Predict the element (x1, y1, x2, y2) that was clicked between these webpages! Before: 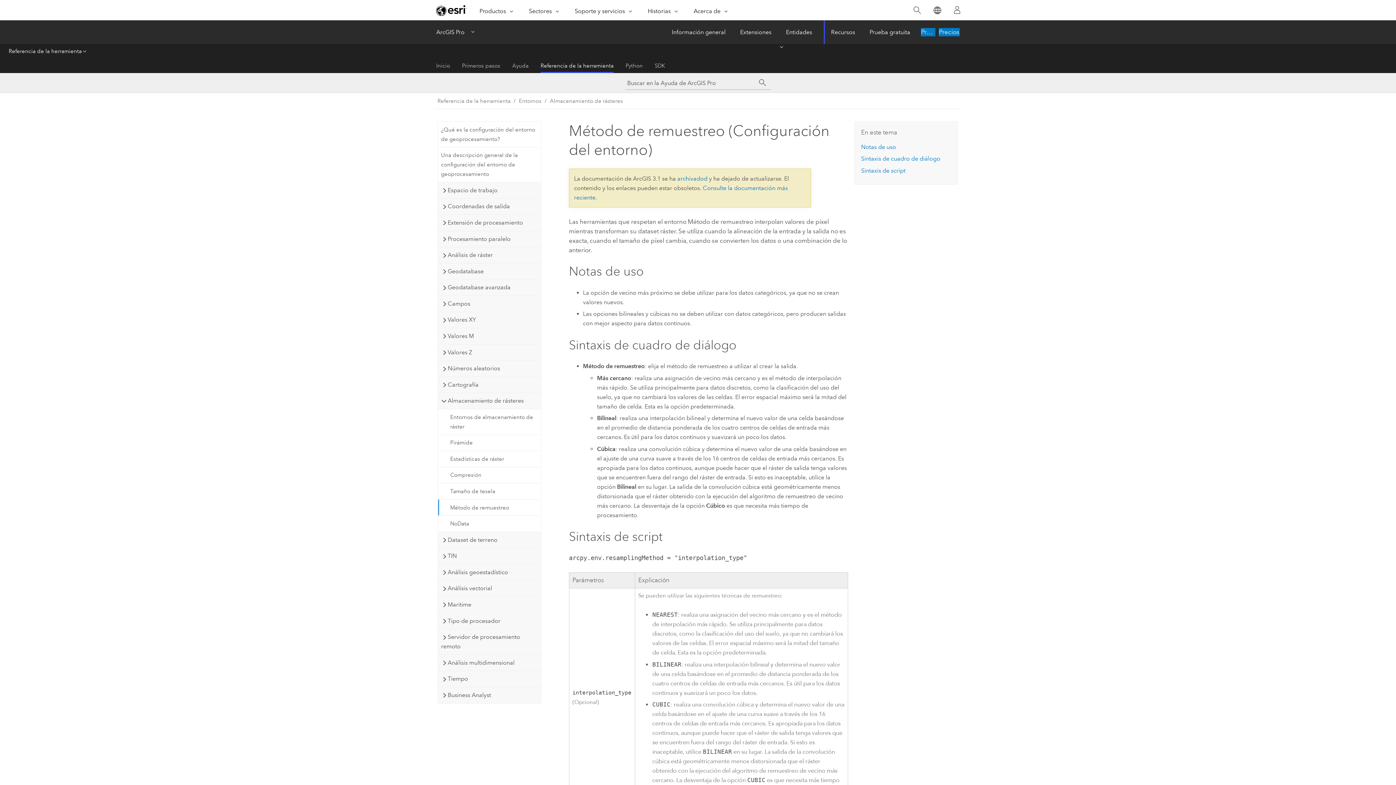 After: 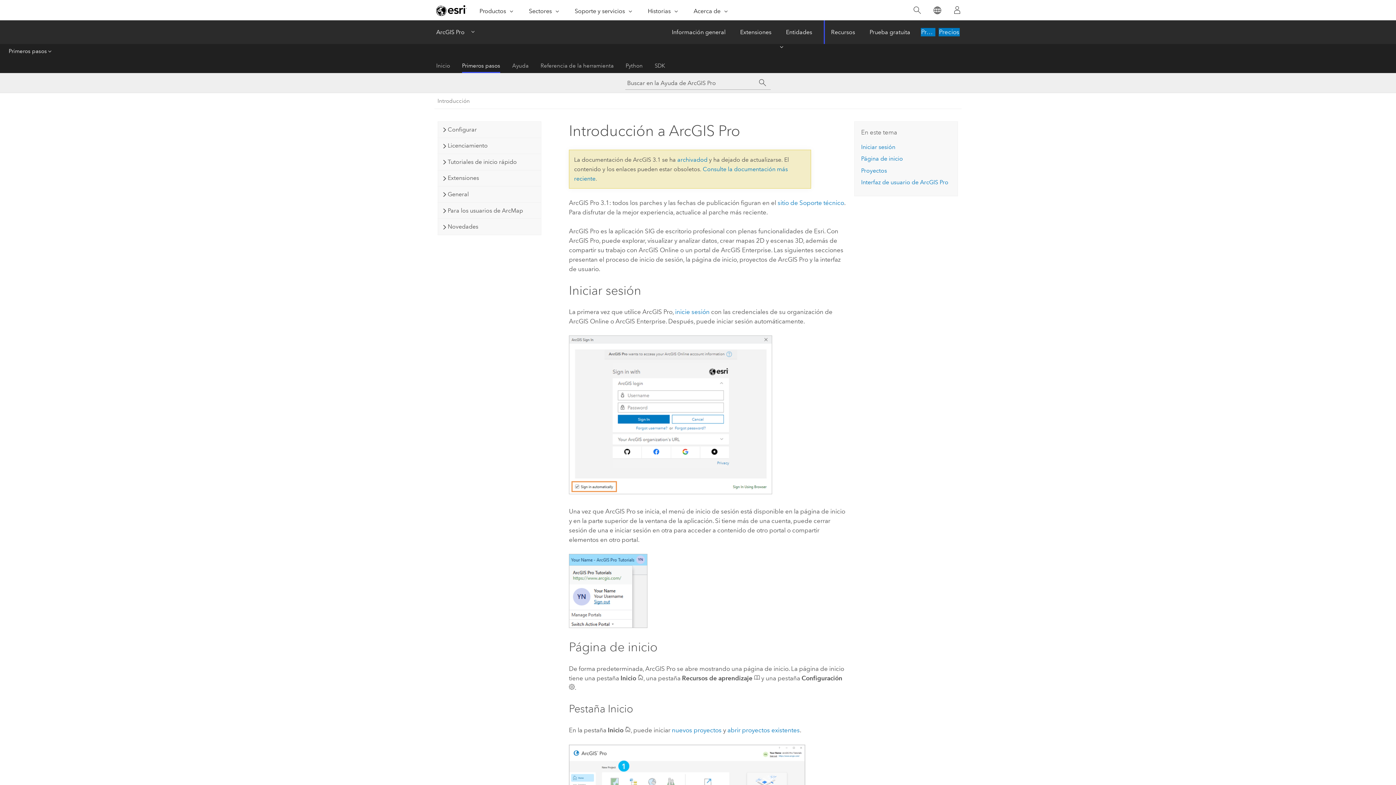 Action: label: Primeros pasos bbox: (462, 58, 500, 73)